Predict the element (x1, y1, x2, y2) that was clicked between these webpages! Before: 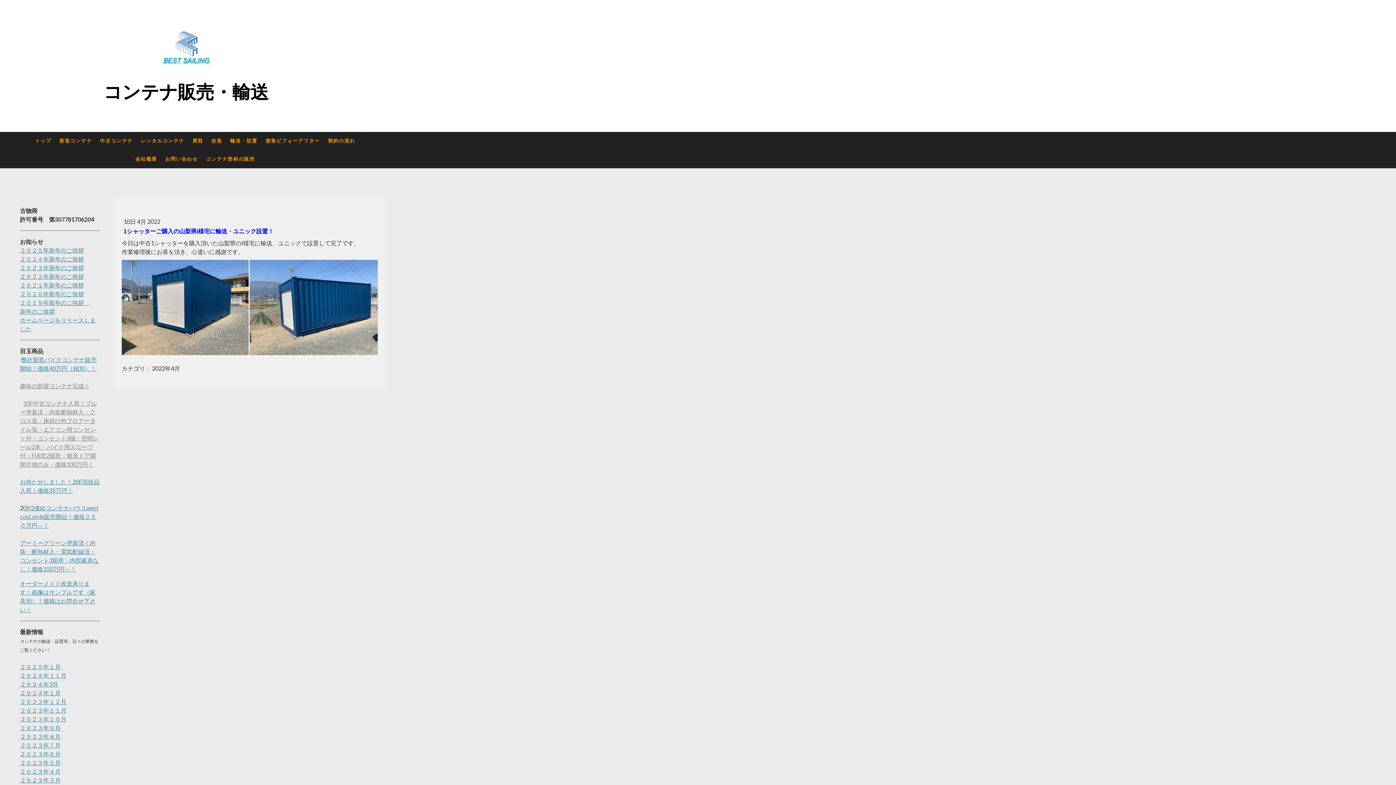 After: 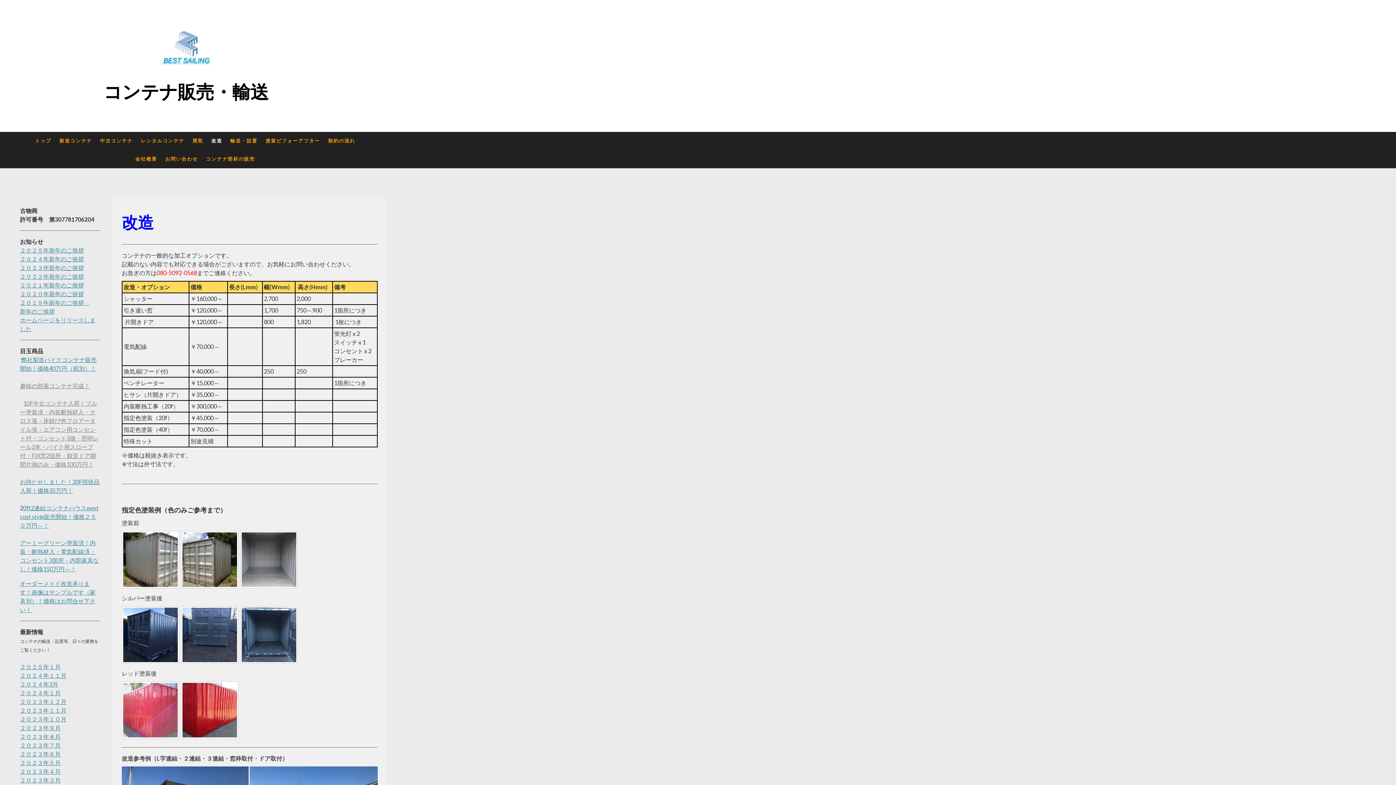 Action: bbox: (207, 132, 226, 150) label: 改造